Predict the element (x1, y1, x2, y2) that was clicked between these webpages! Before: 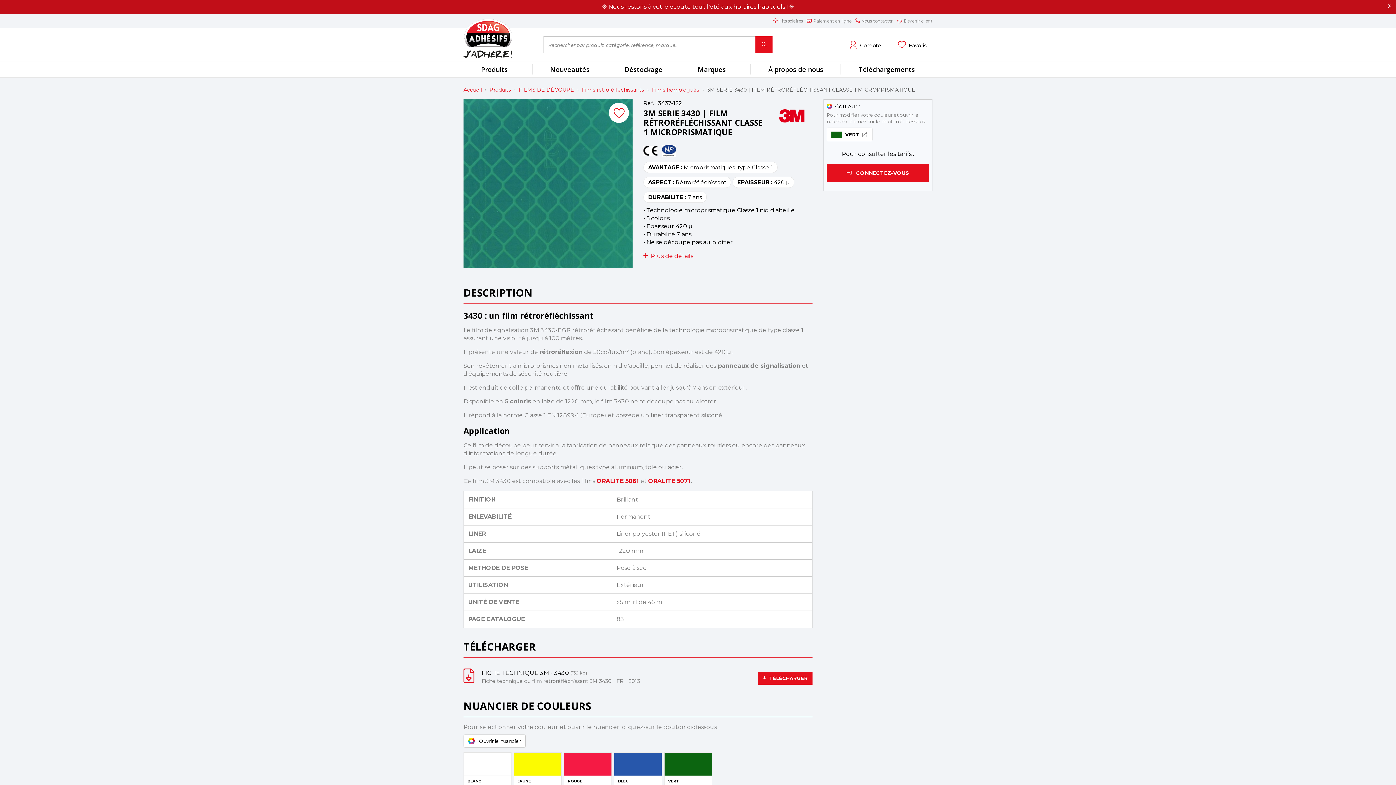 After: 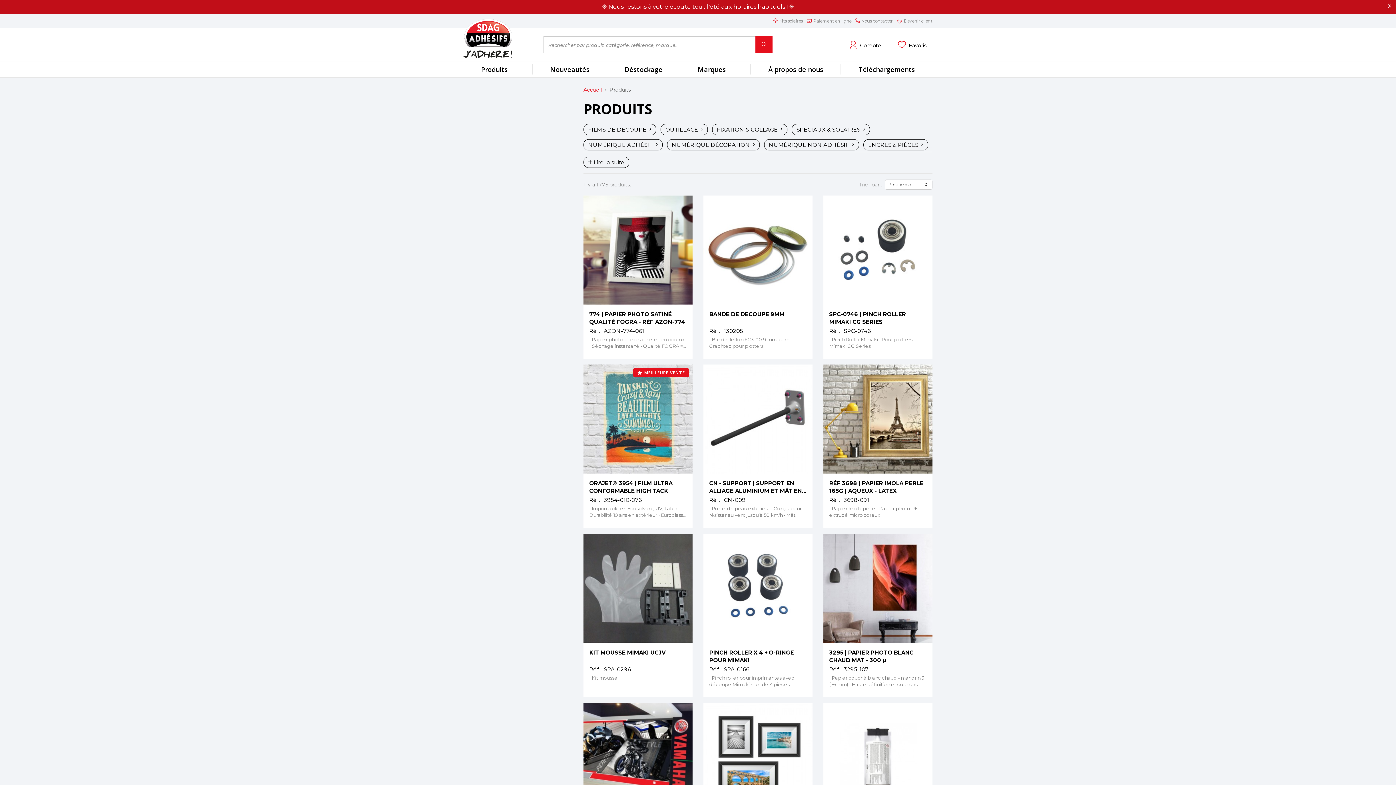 Action: label: Produits  bbox: (489, 86, 512, 93)